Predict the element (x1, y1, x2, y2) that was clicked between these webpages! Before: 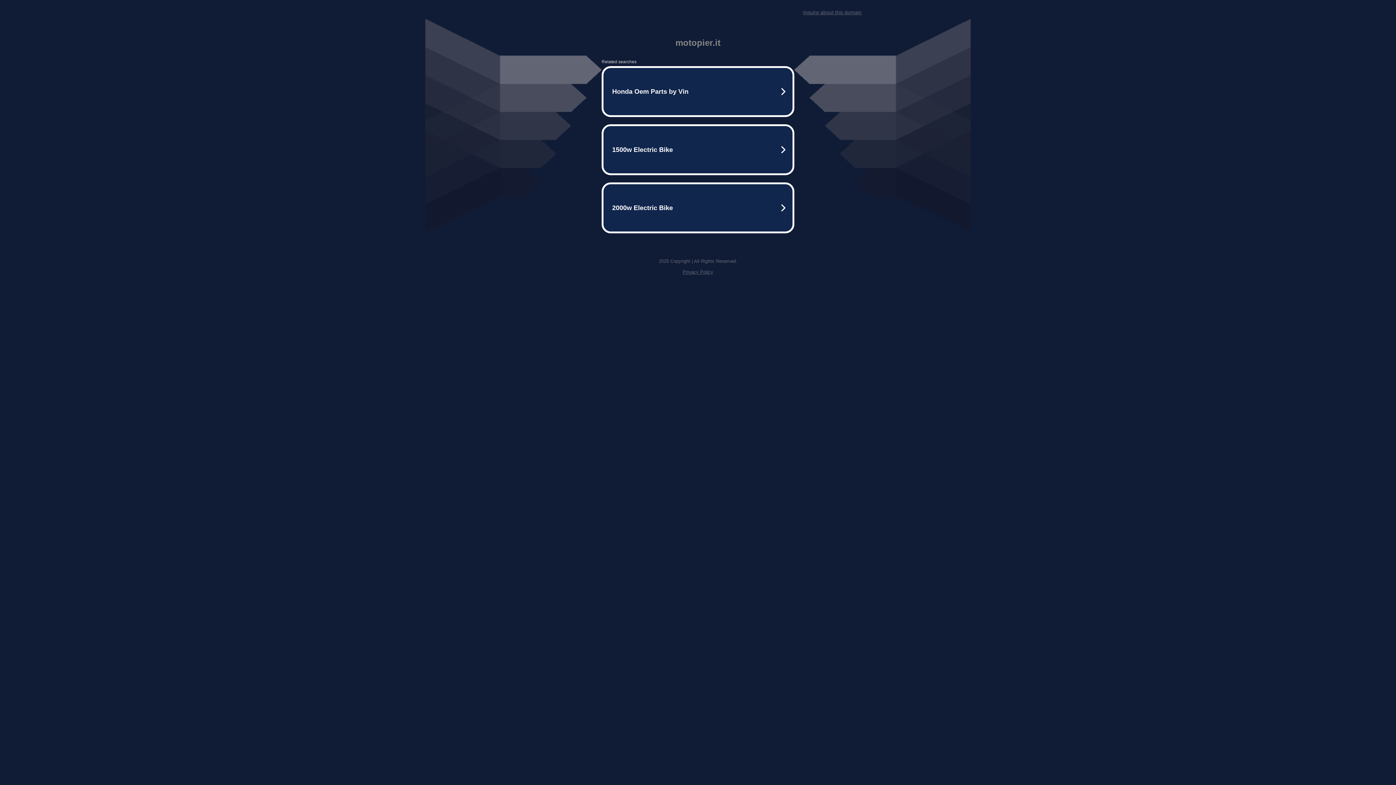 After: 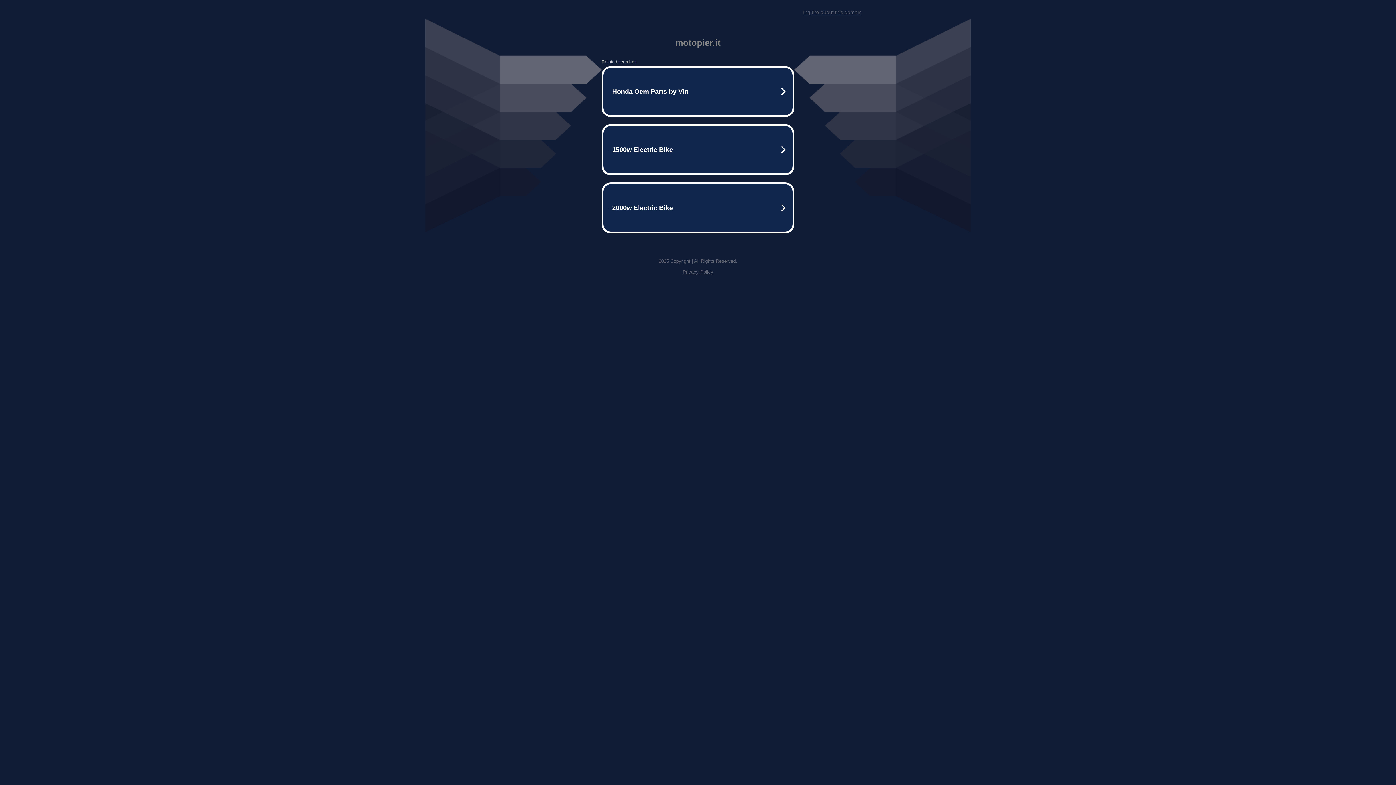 Action: label: Privacy Policy bbox: (682, 269, 713, 274)